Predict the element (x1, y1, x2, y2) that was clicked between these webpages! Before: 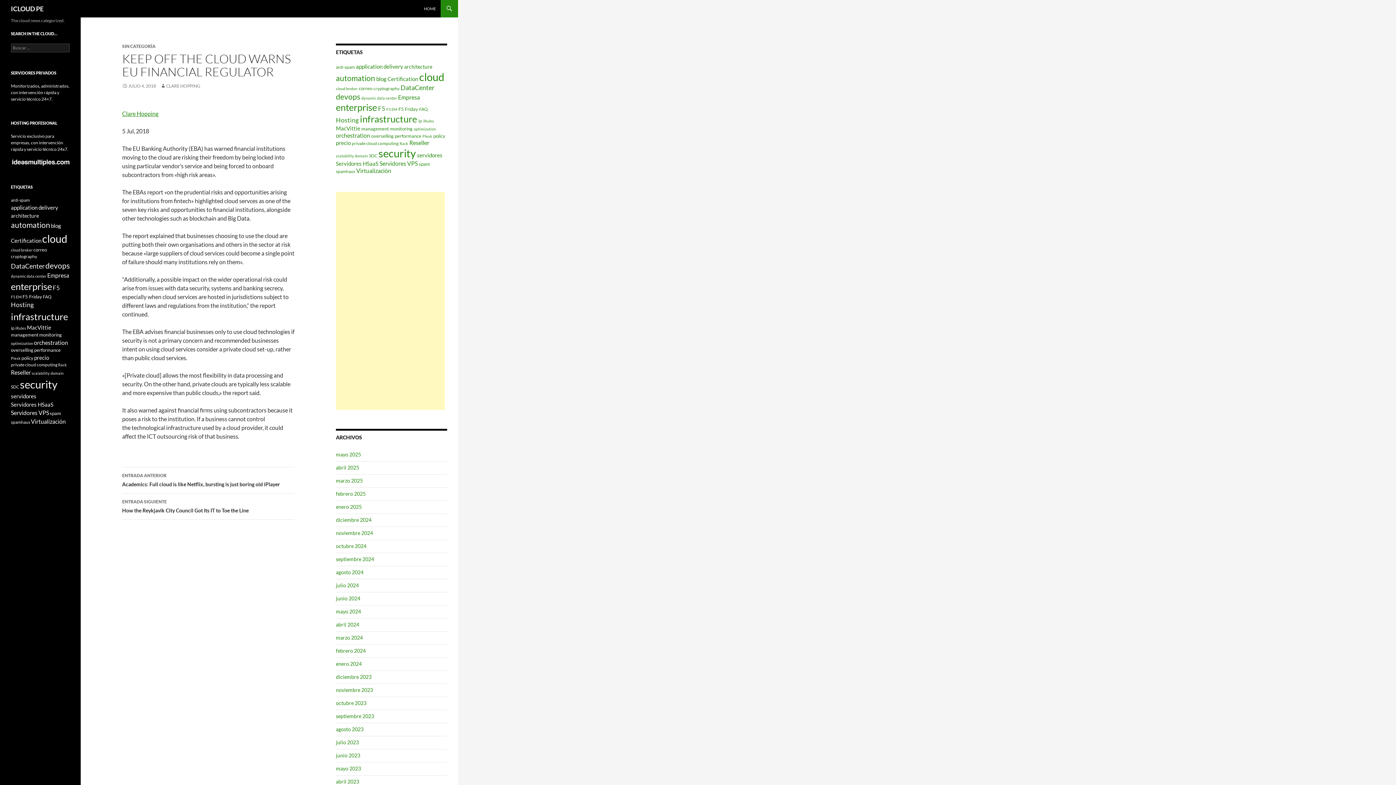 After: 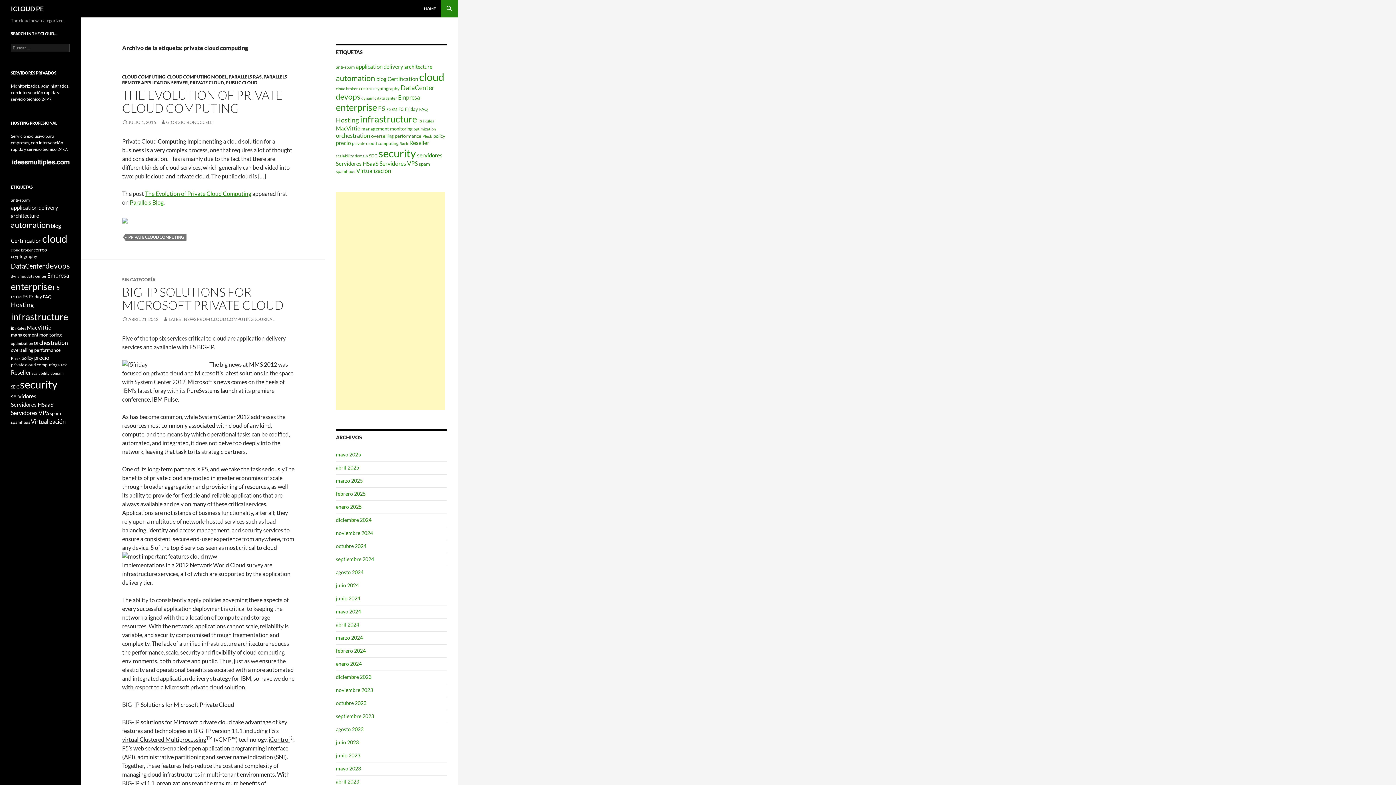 Action: label: private cloud computing (2 elementos) bbox: (352, 140, 398, 146)